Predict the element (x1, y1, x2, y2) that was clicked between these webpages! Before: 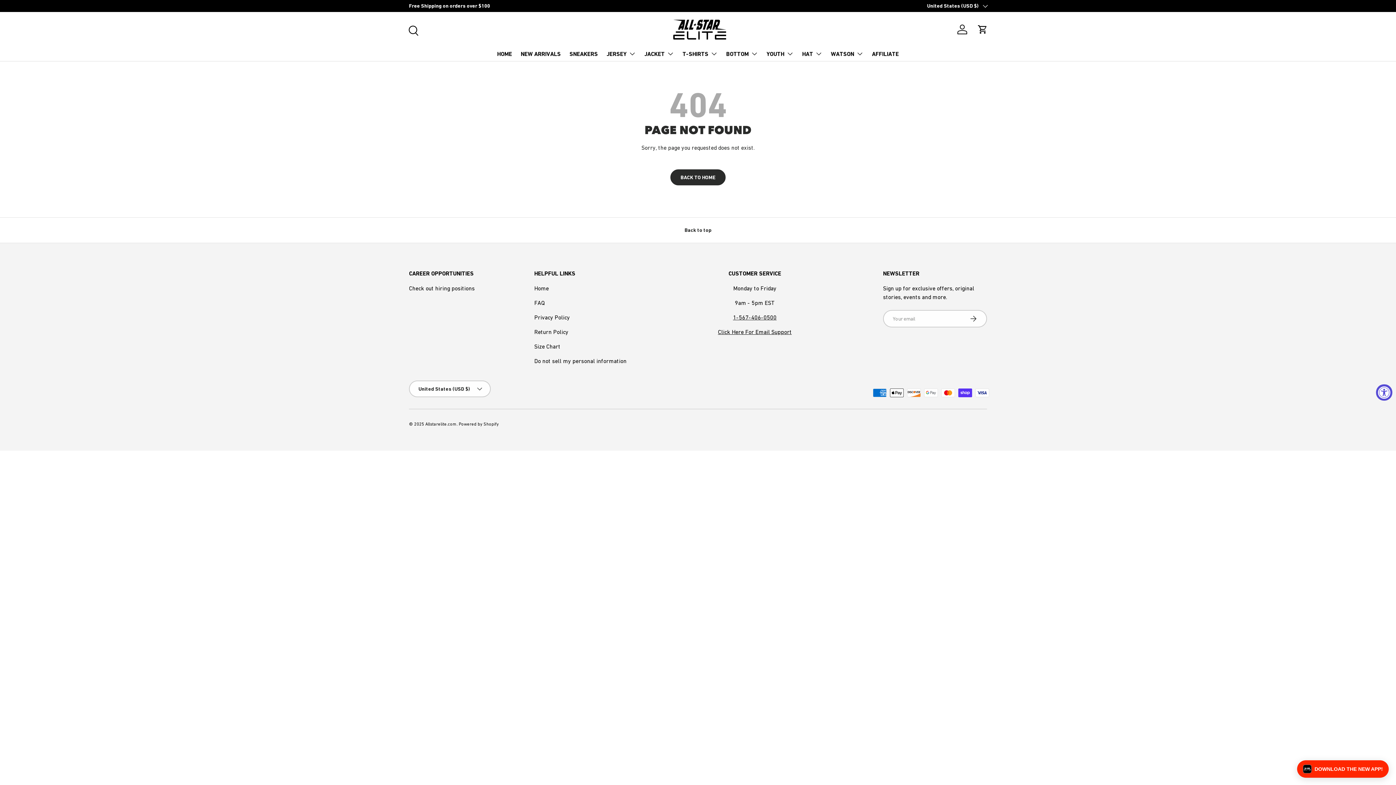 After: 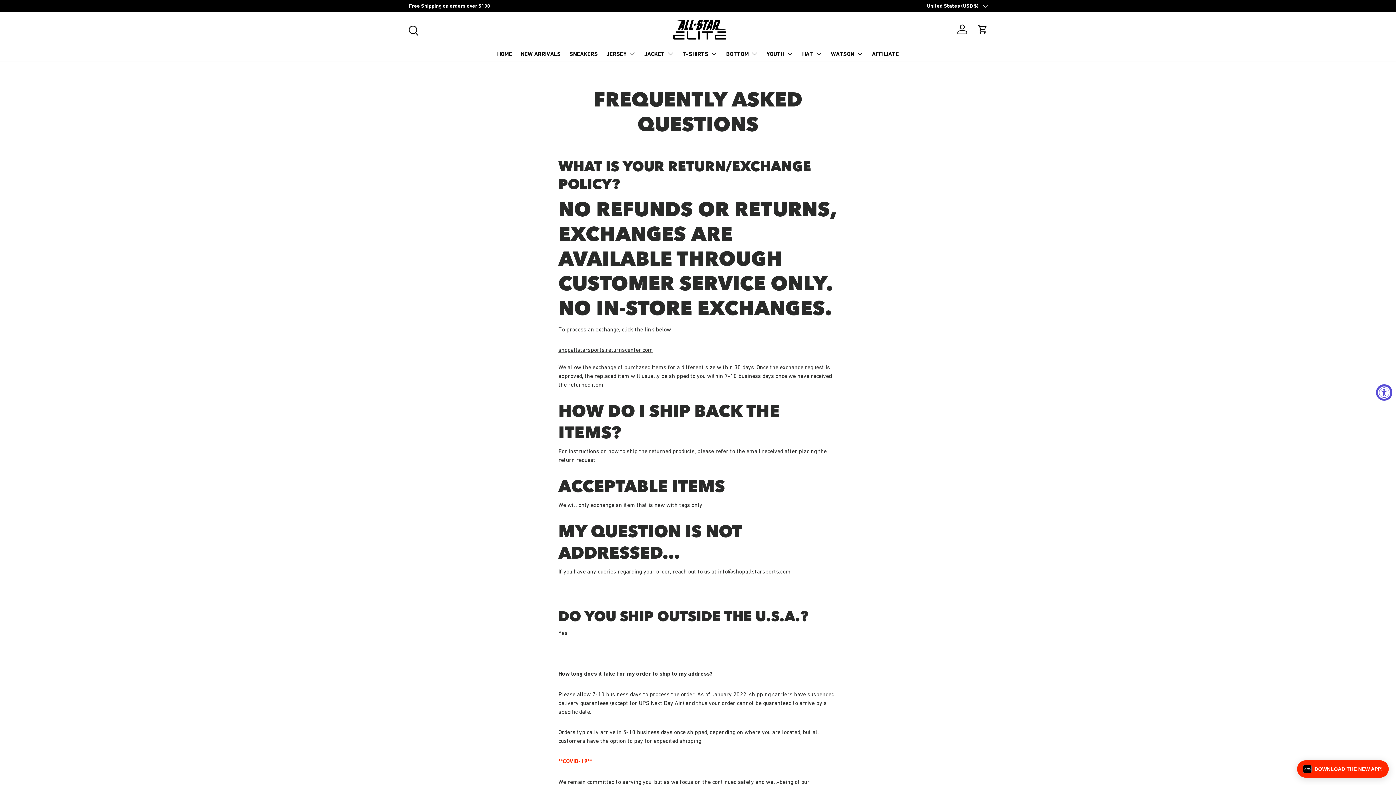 Action: bbox: (534, 299, 544, 306) label: FAQ